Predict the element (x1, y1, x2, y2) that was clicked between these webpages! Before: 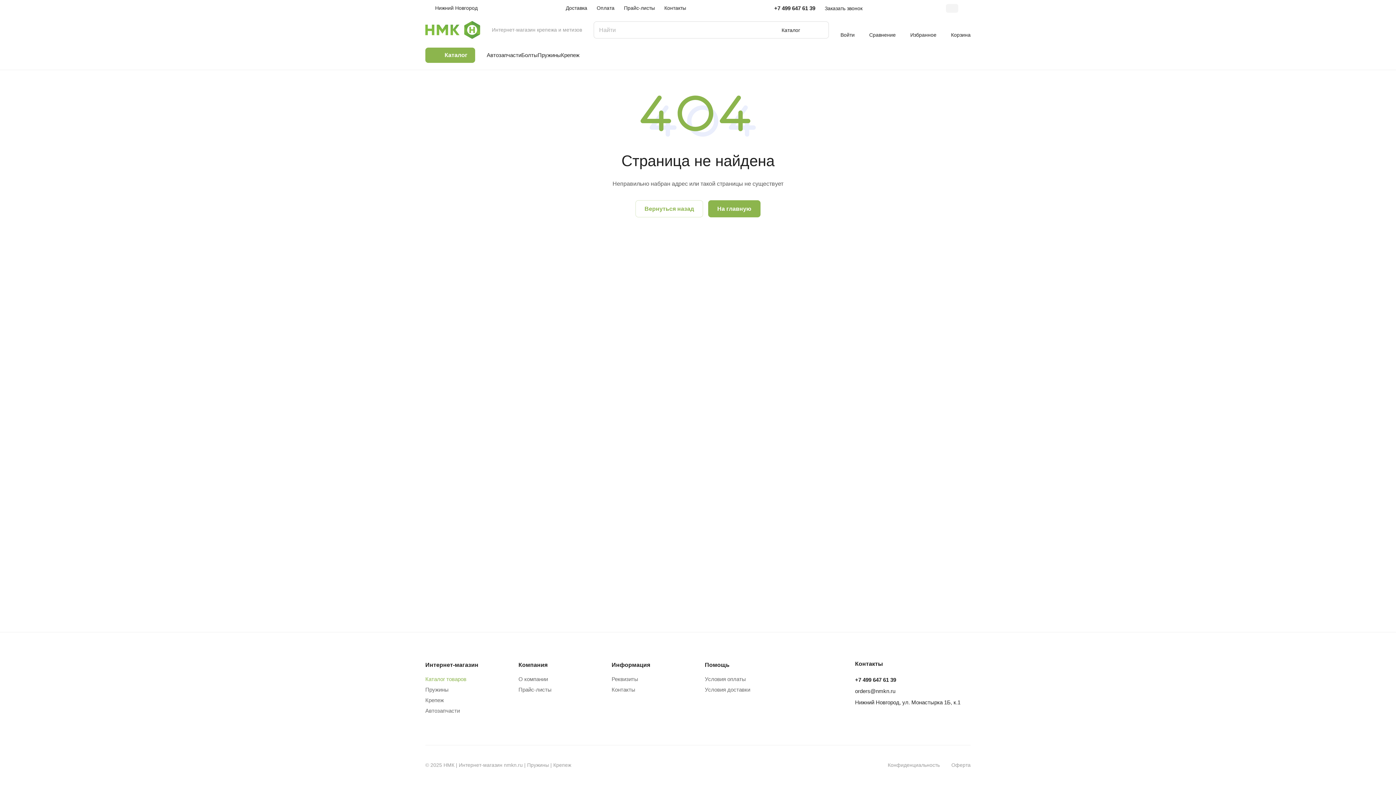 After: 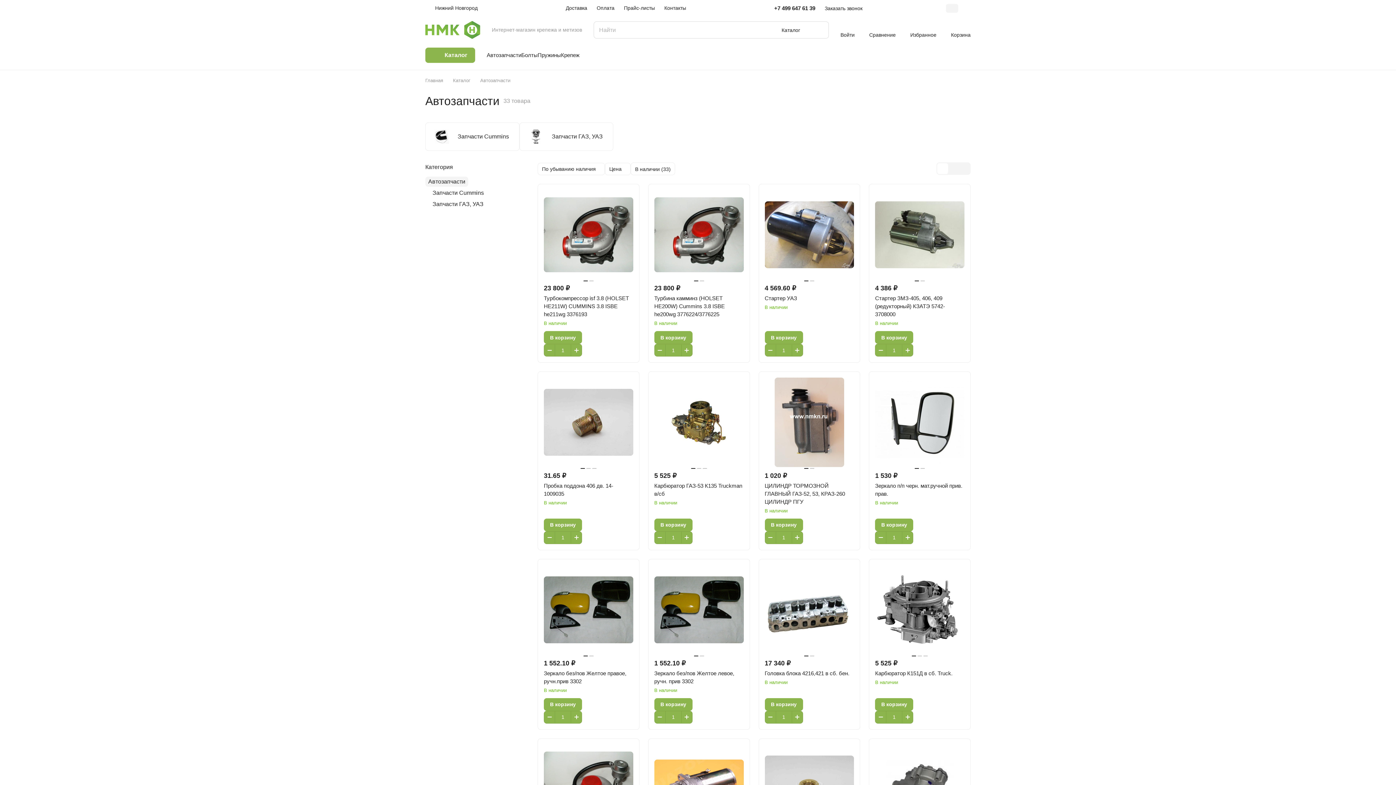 Action: bbox: (425, 708, 460, 714) label: Автозапчасти